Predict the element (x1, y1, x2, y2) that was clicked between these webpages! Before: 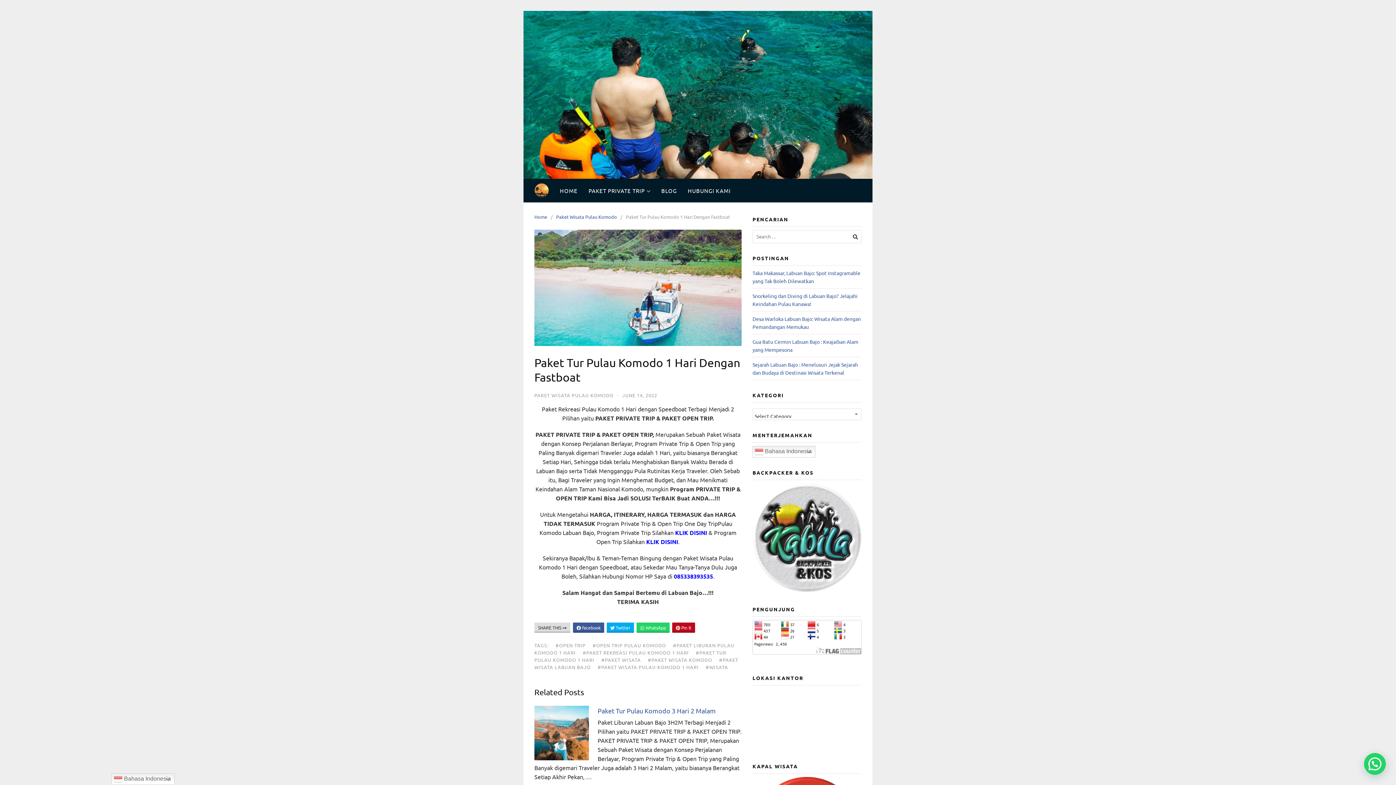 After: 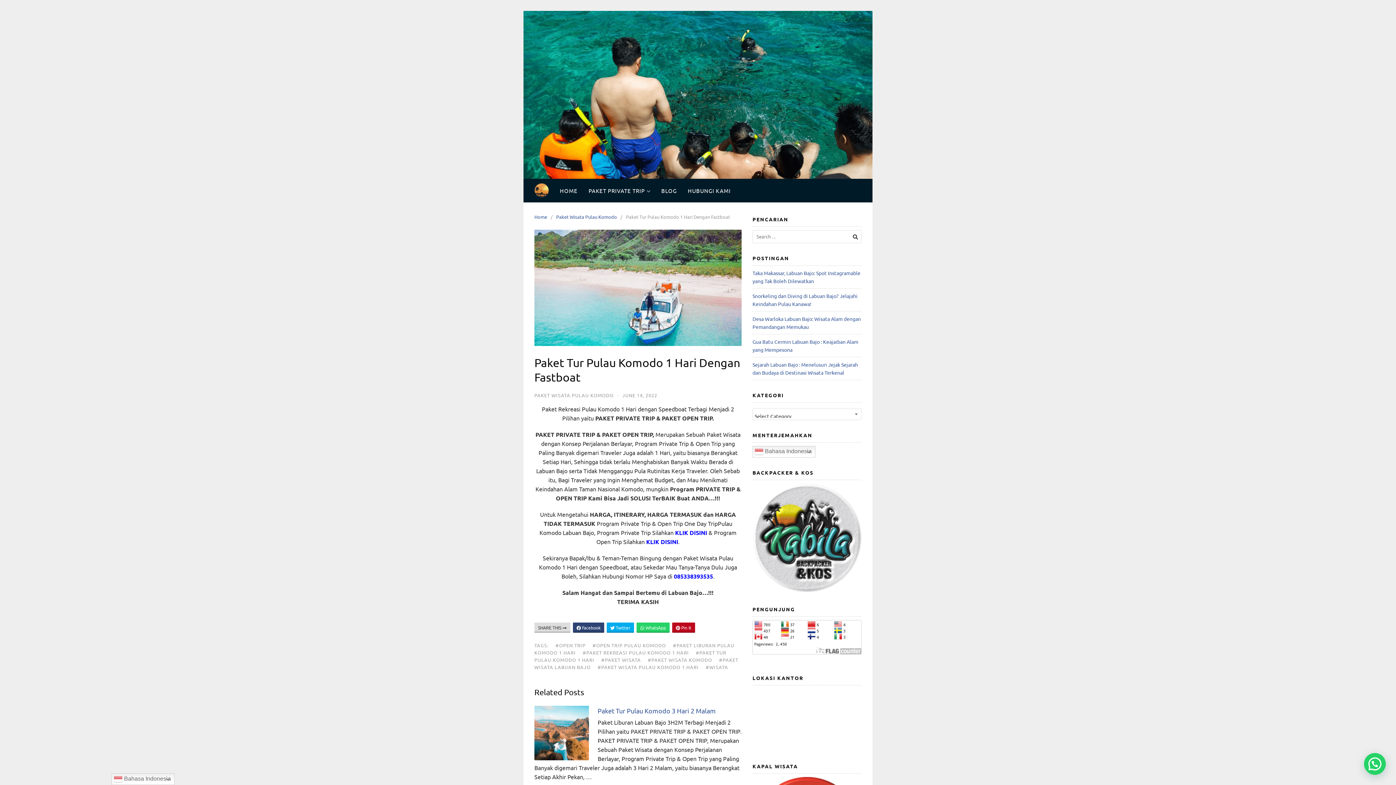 Action: bbox: (573, 622, 604, 633) label:  Facebook